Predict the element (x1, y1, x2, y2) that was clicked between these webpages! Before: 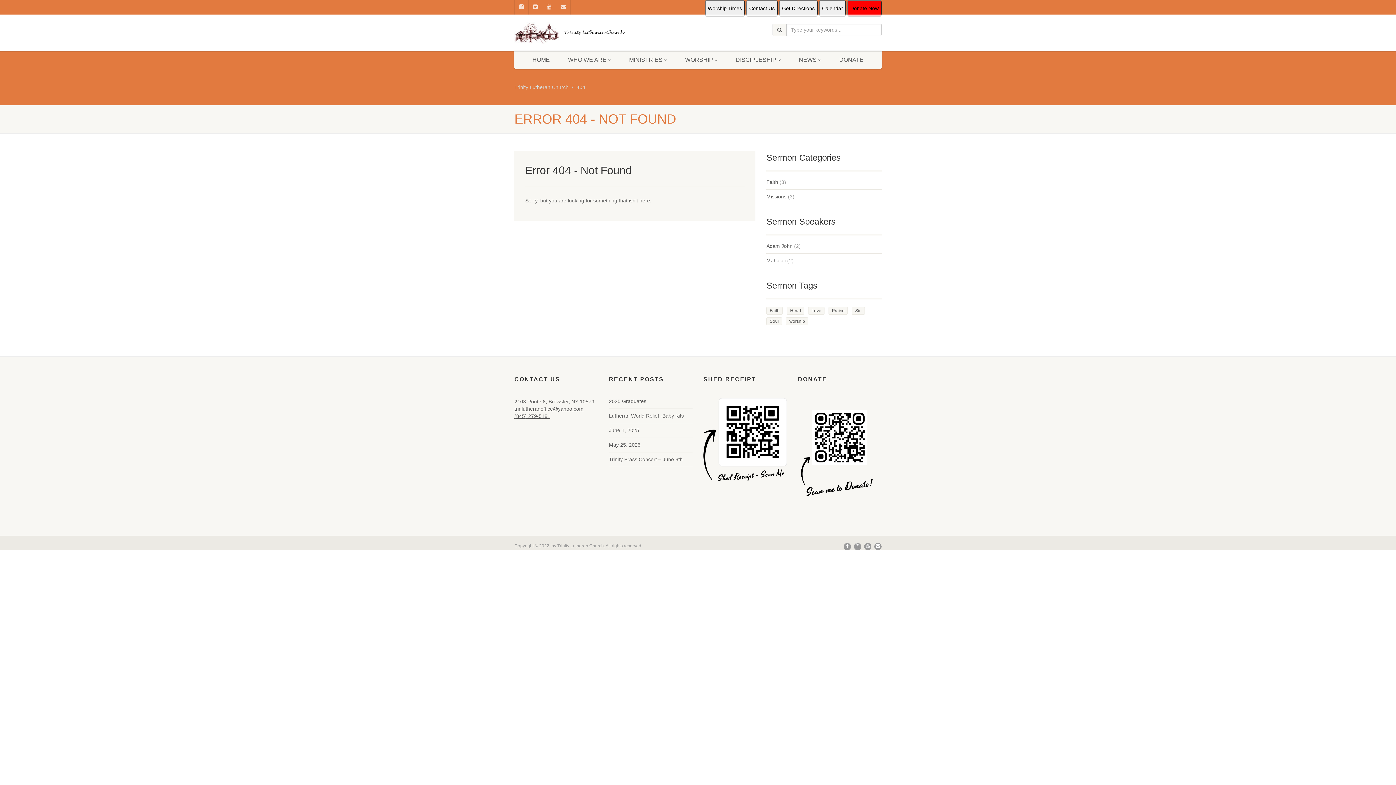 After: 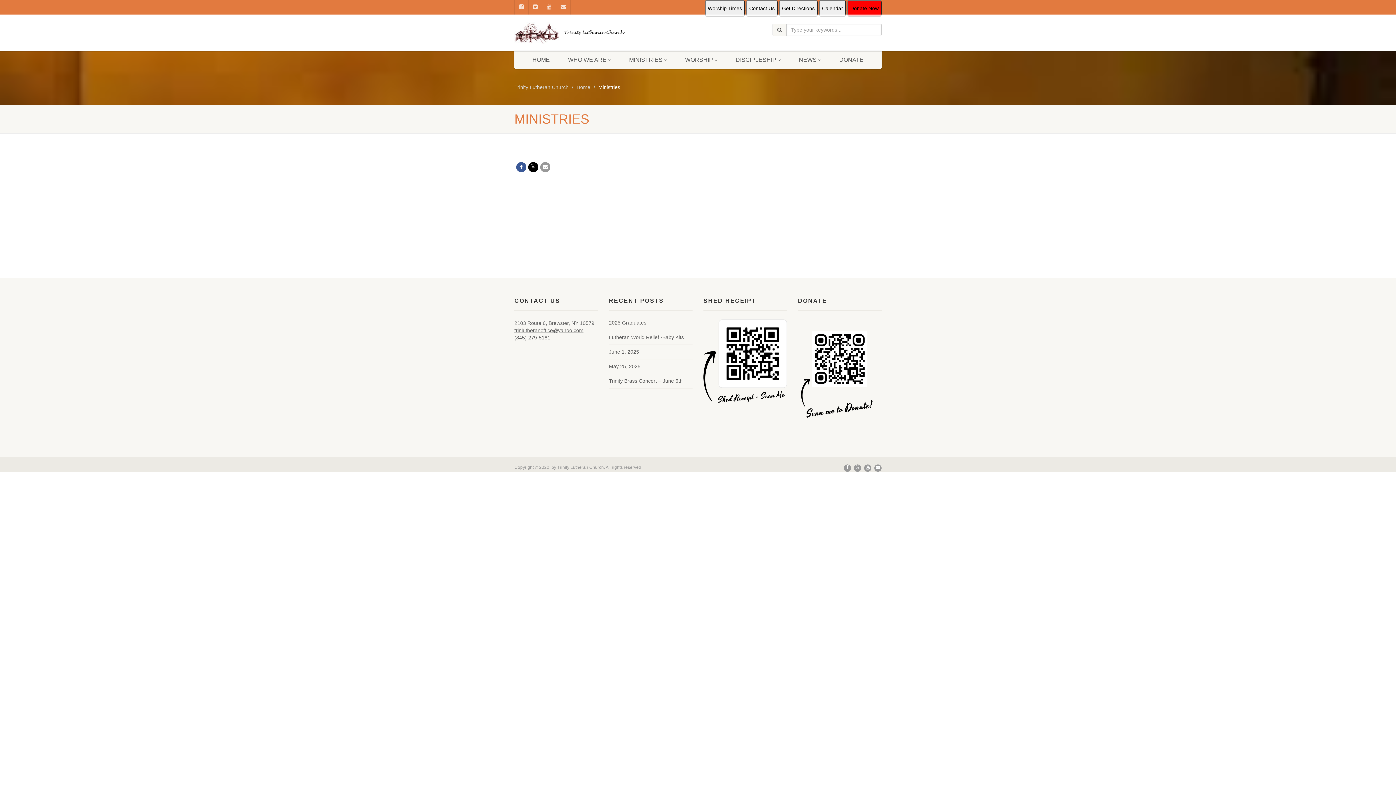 Action: label: MINISTRIES  bbox: (620, 50, 676, 69)